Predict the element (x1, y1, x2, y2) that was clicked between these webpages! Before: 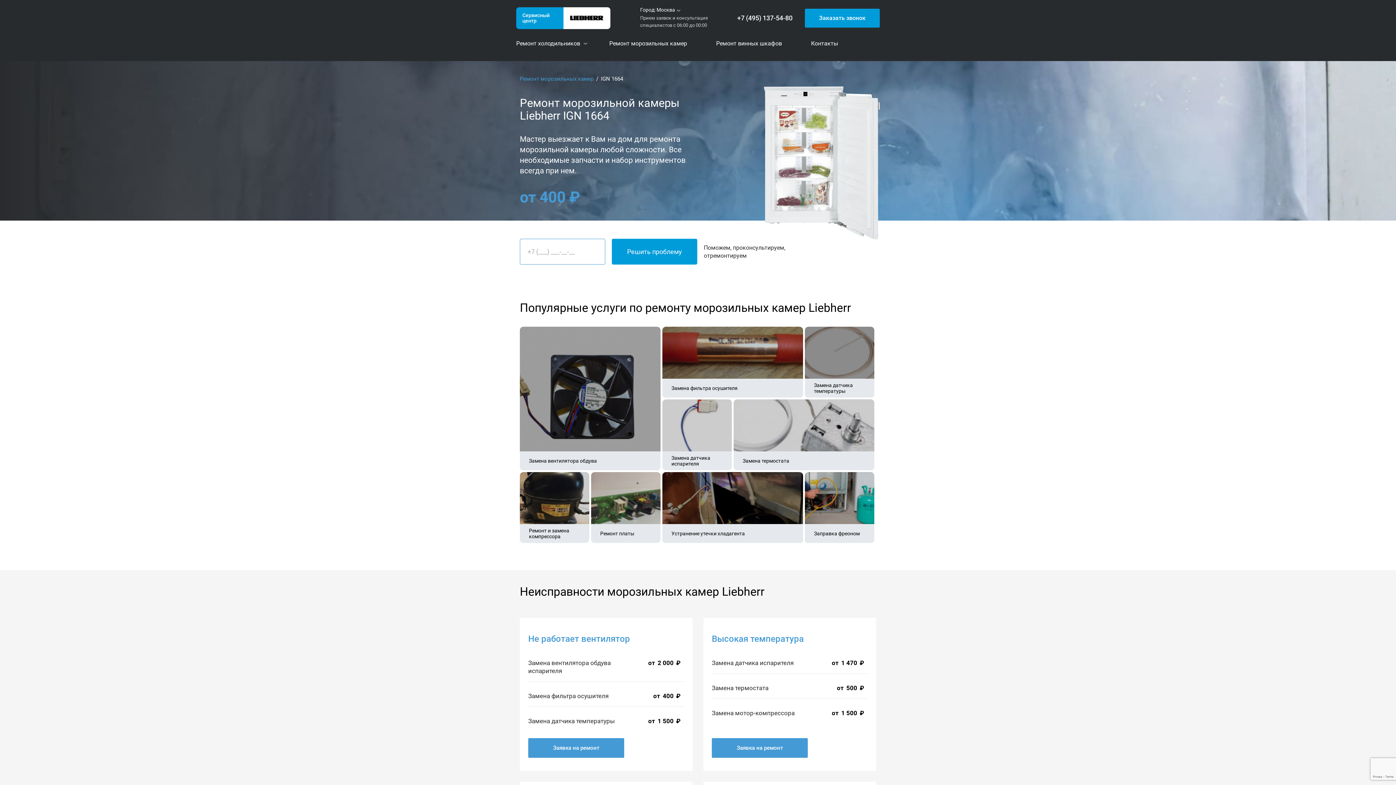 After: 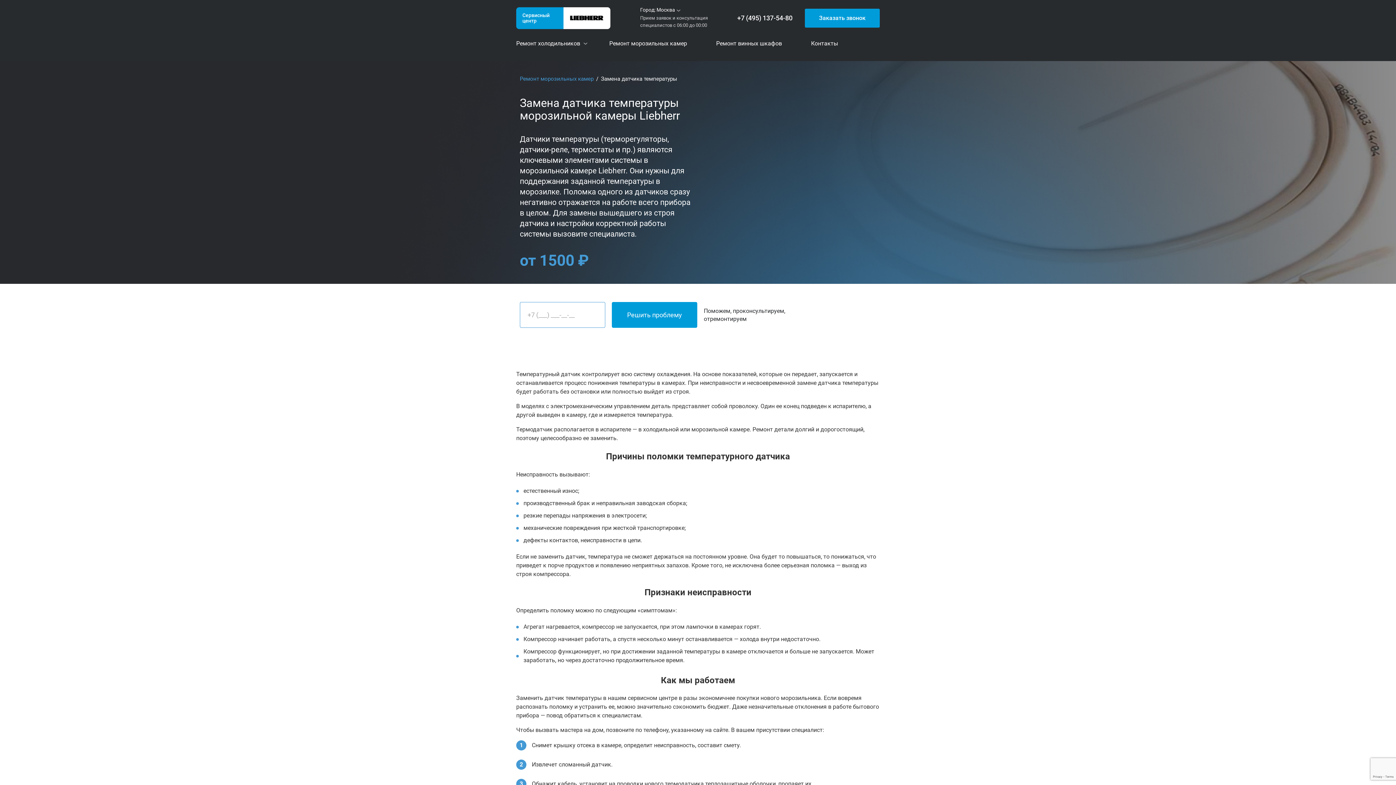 Action: label: Замена датчика температуры
от 1 500 ₽ bbox: (528, 710, 684, 732)